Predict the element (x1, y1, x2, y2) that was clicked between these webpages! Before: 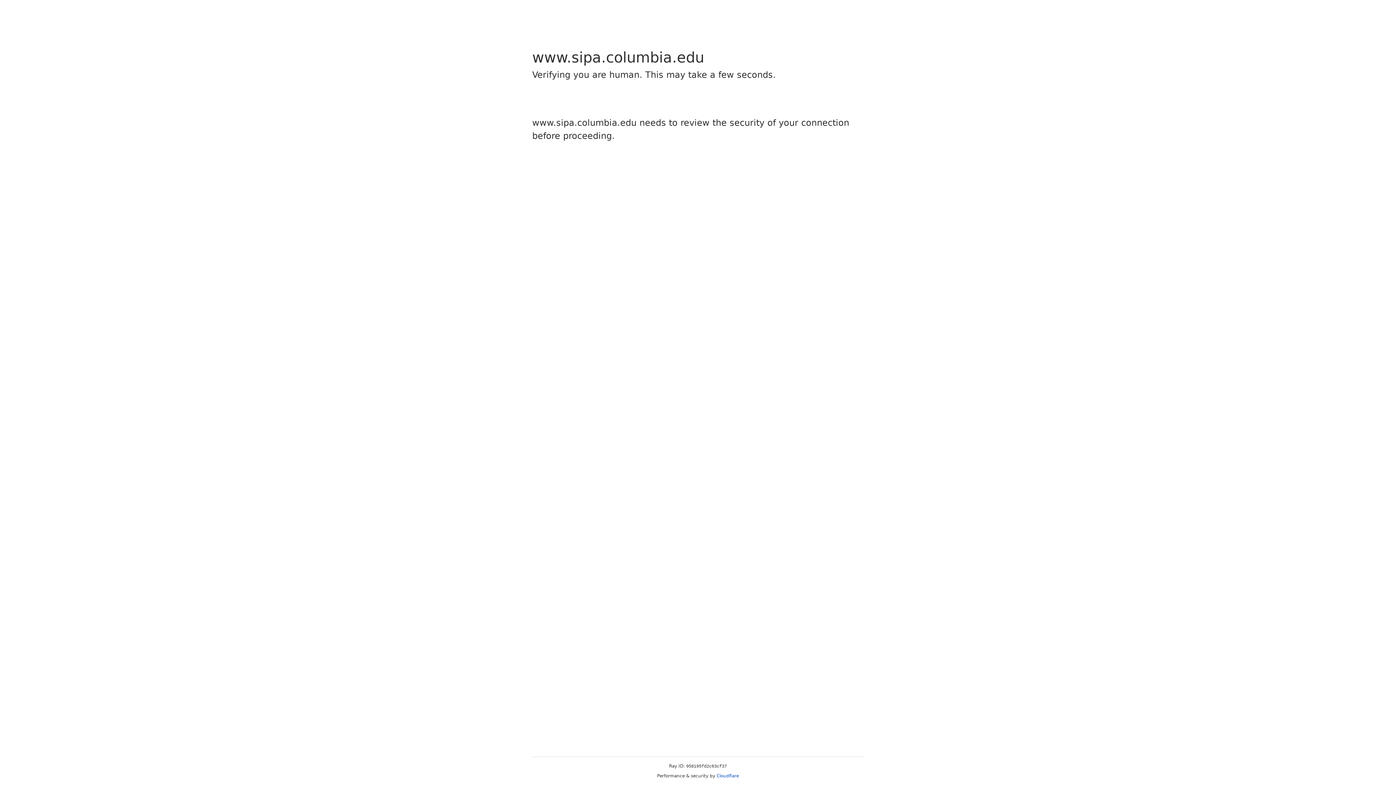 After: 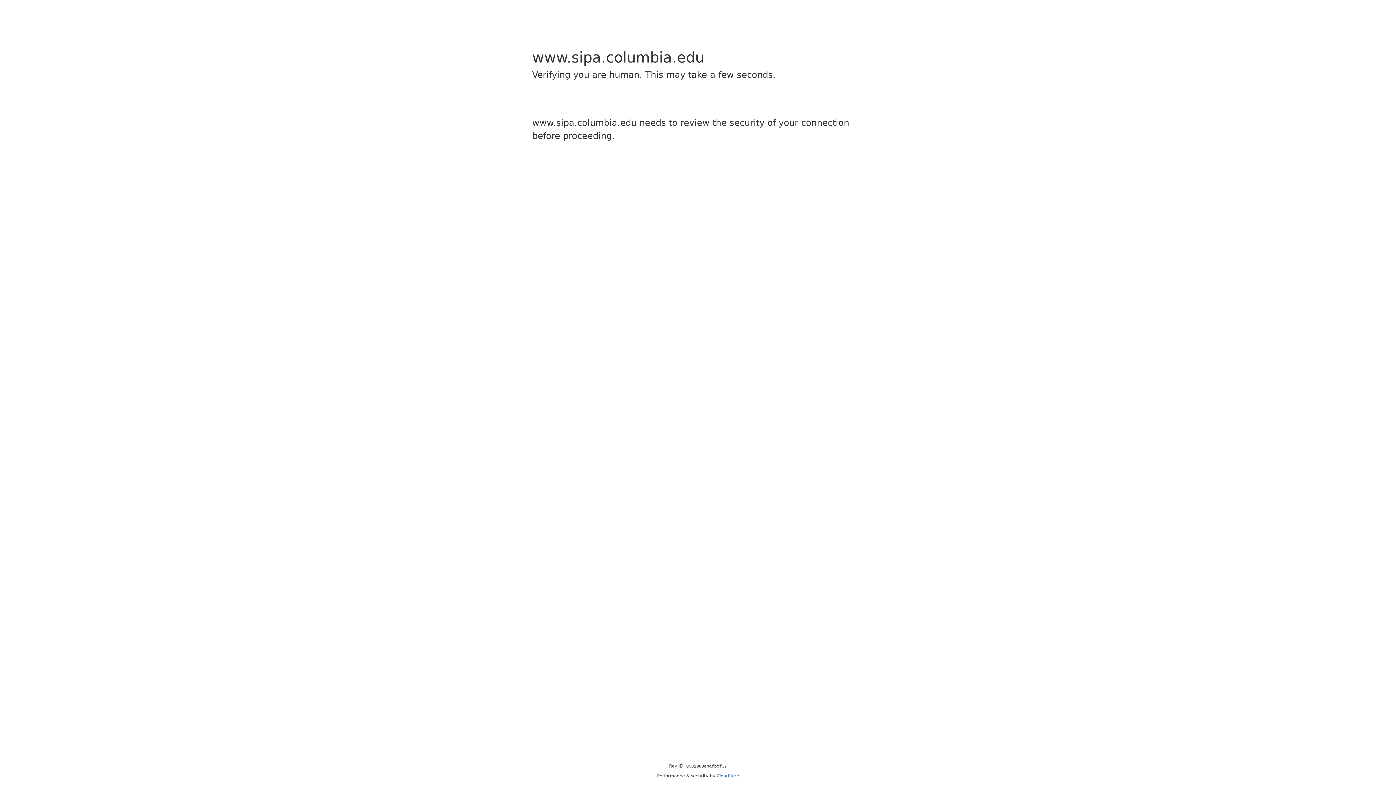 Action: bbox: (716, 773, 739, 778) label: Cloudflare